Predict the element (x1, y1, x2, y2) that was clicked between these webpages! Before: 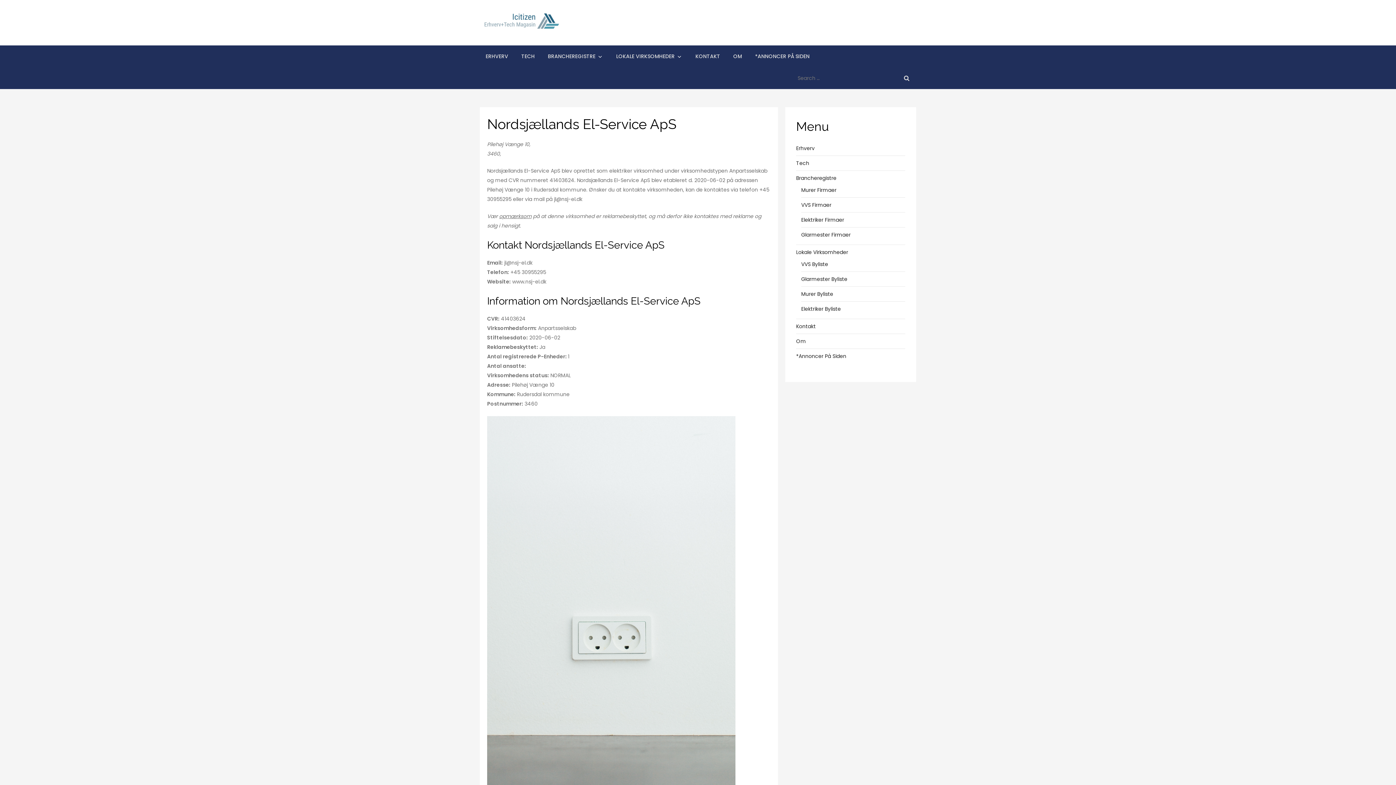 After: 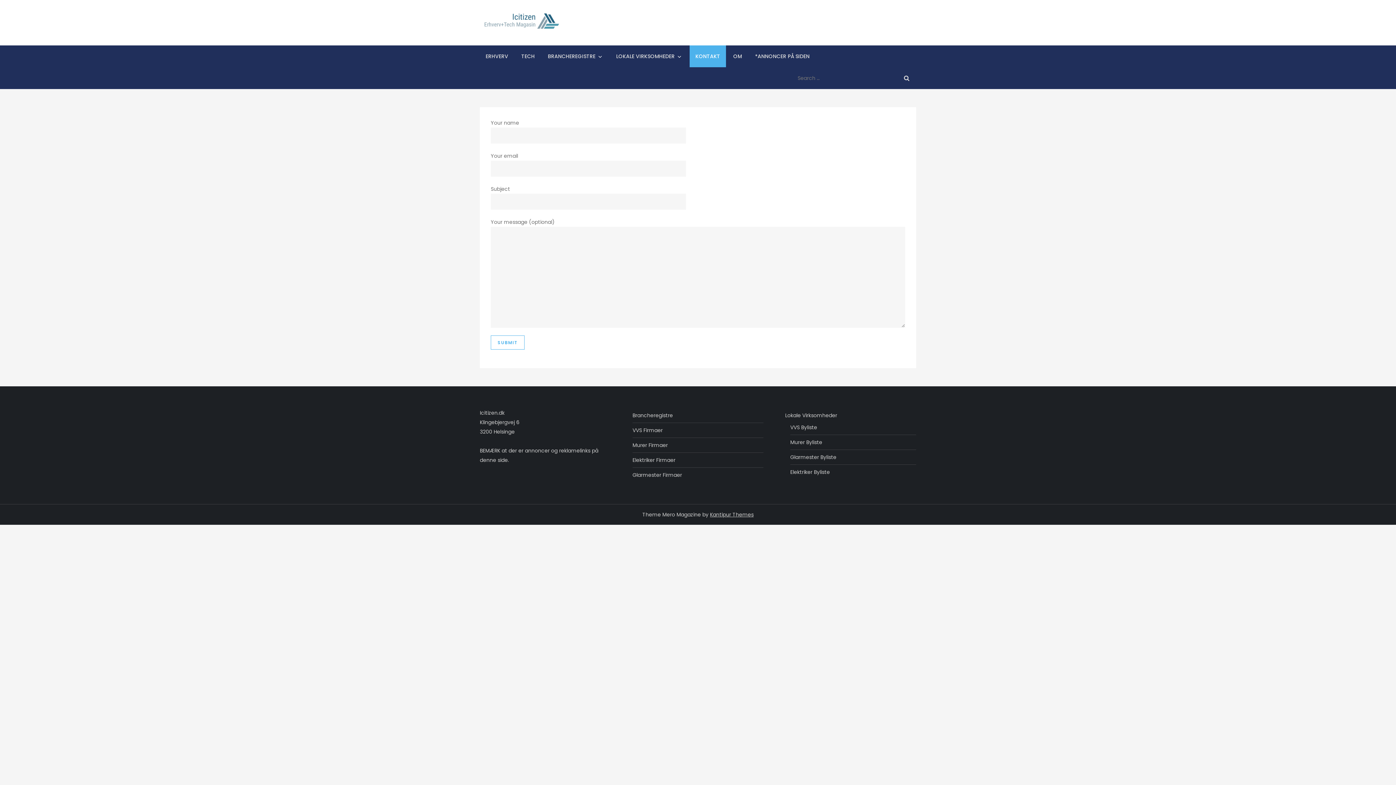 Action: label: KONTAKT bbox: (689, 45, 726, 67)